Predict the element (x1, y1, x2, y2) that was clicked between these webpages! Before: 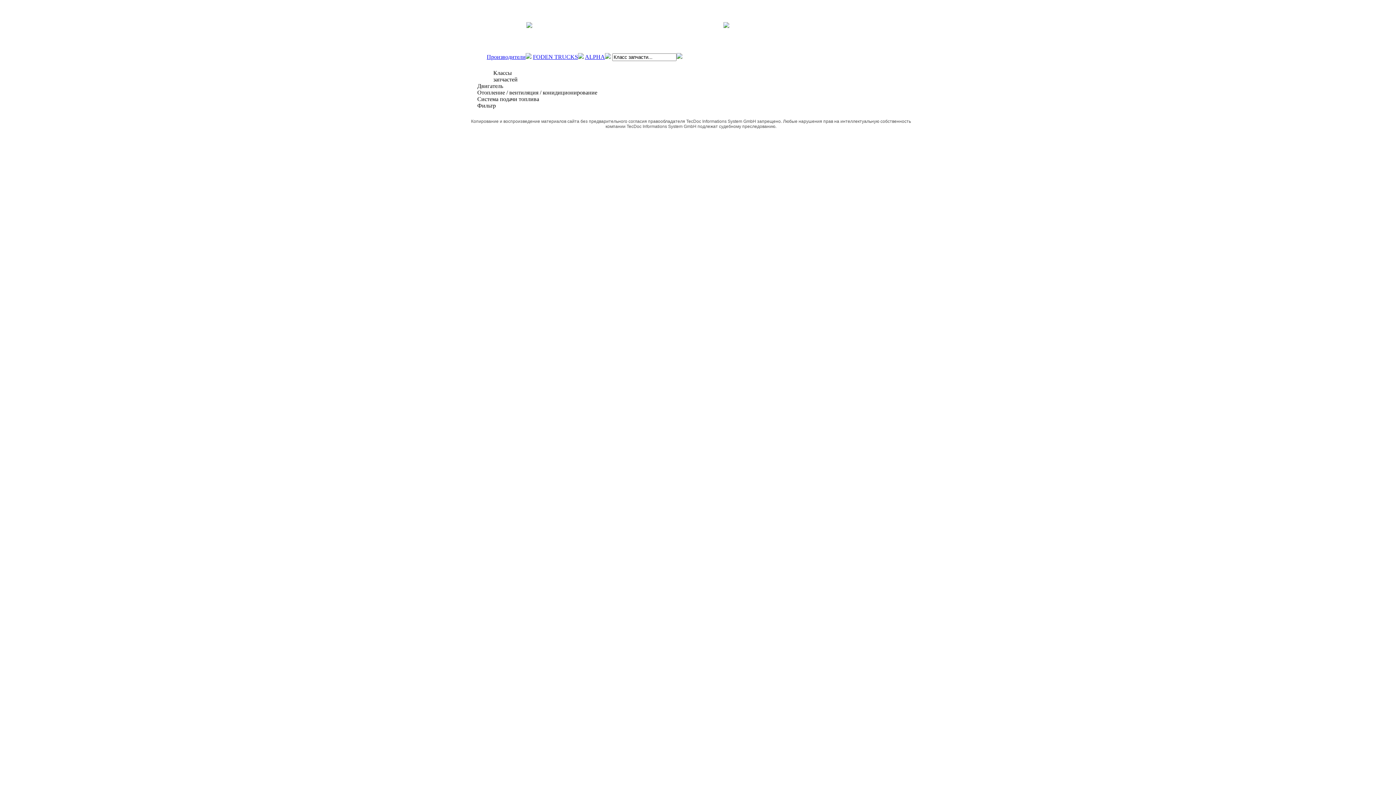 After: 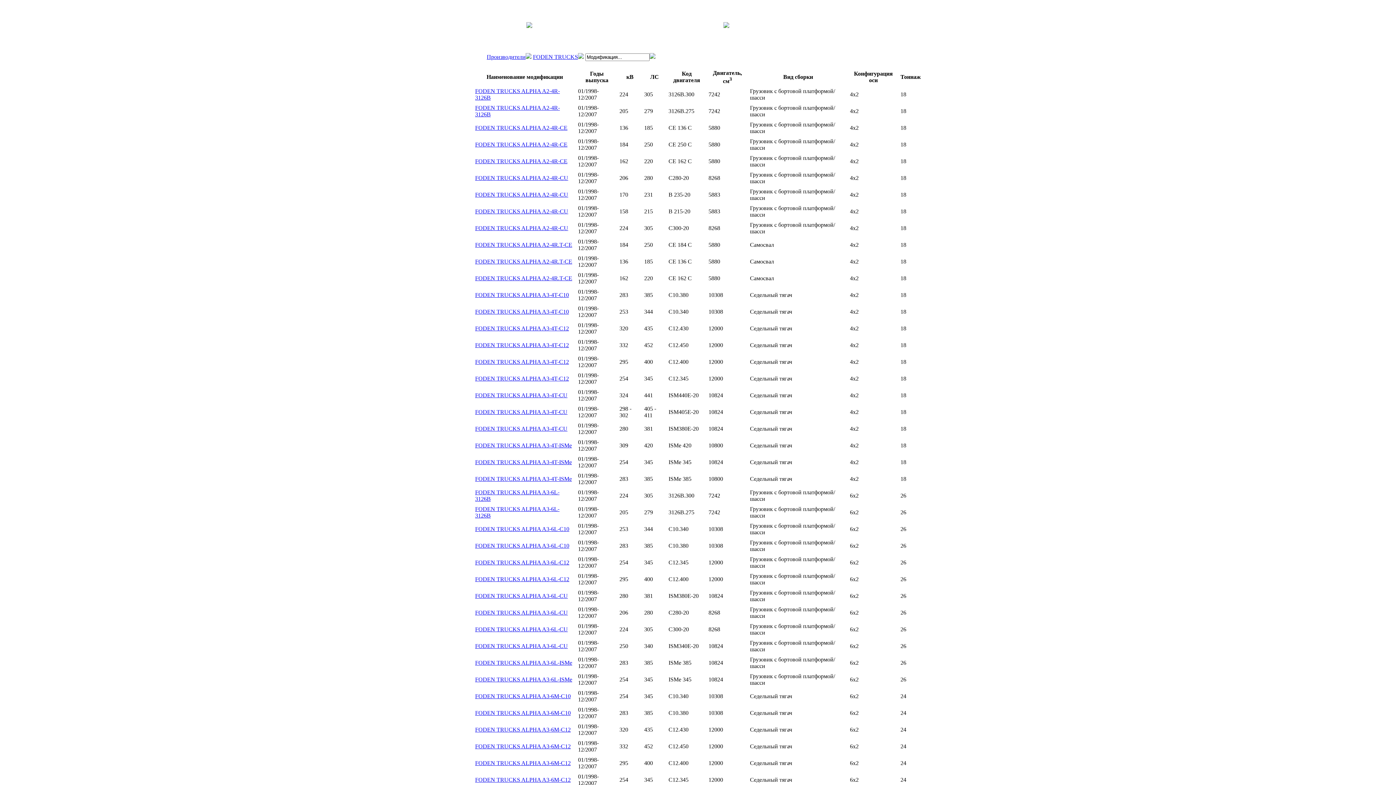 Action: label: ALPHA bbox: (585, 53, 605, 60)